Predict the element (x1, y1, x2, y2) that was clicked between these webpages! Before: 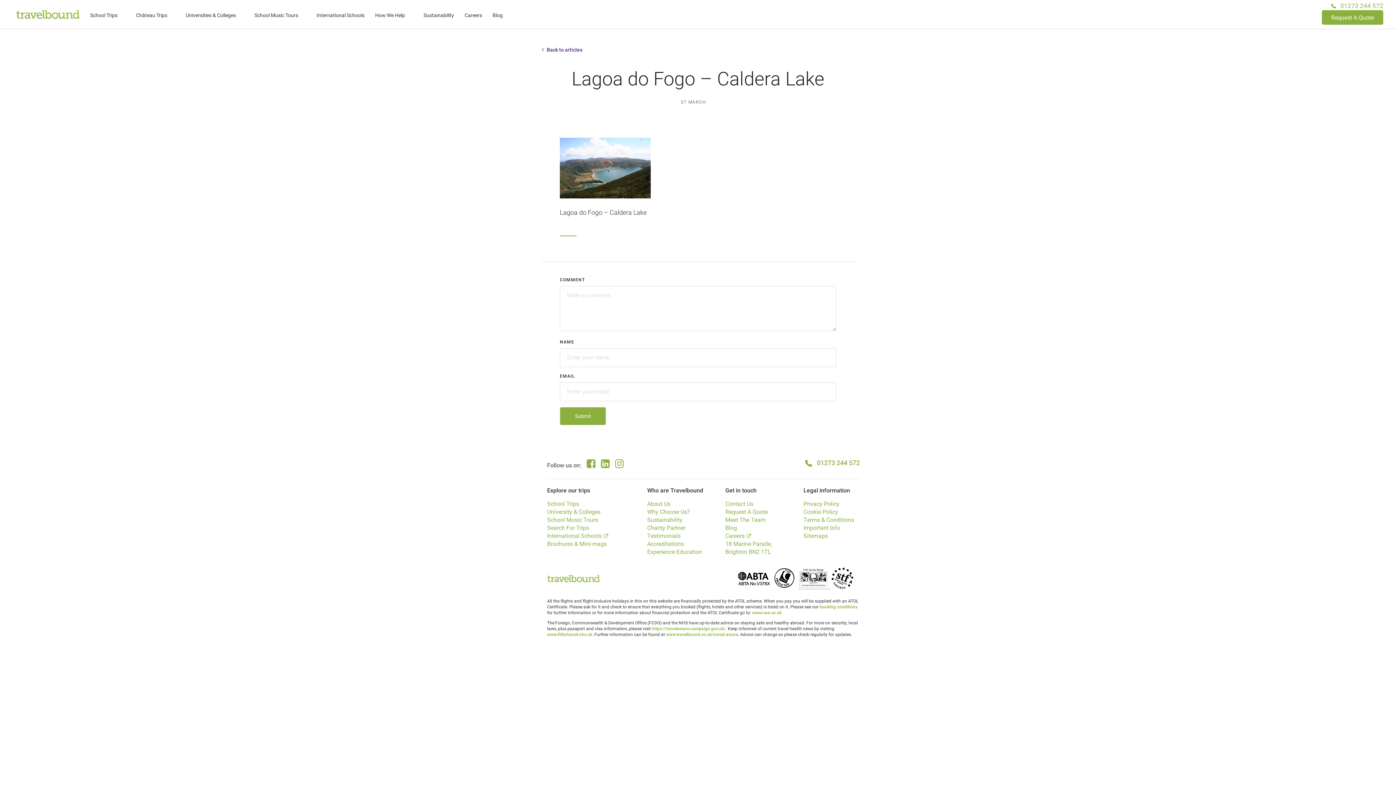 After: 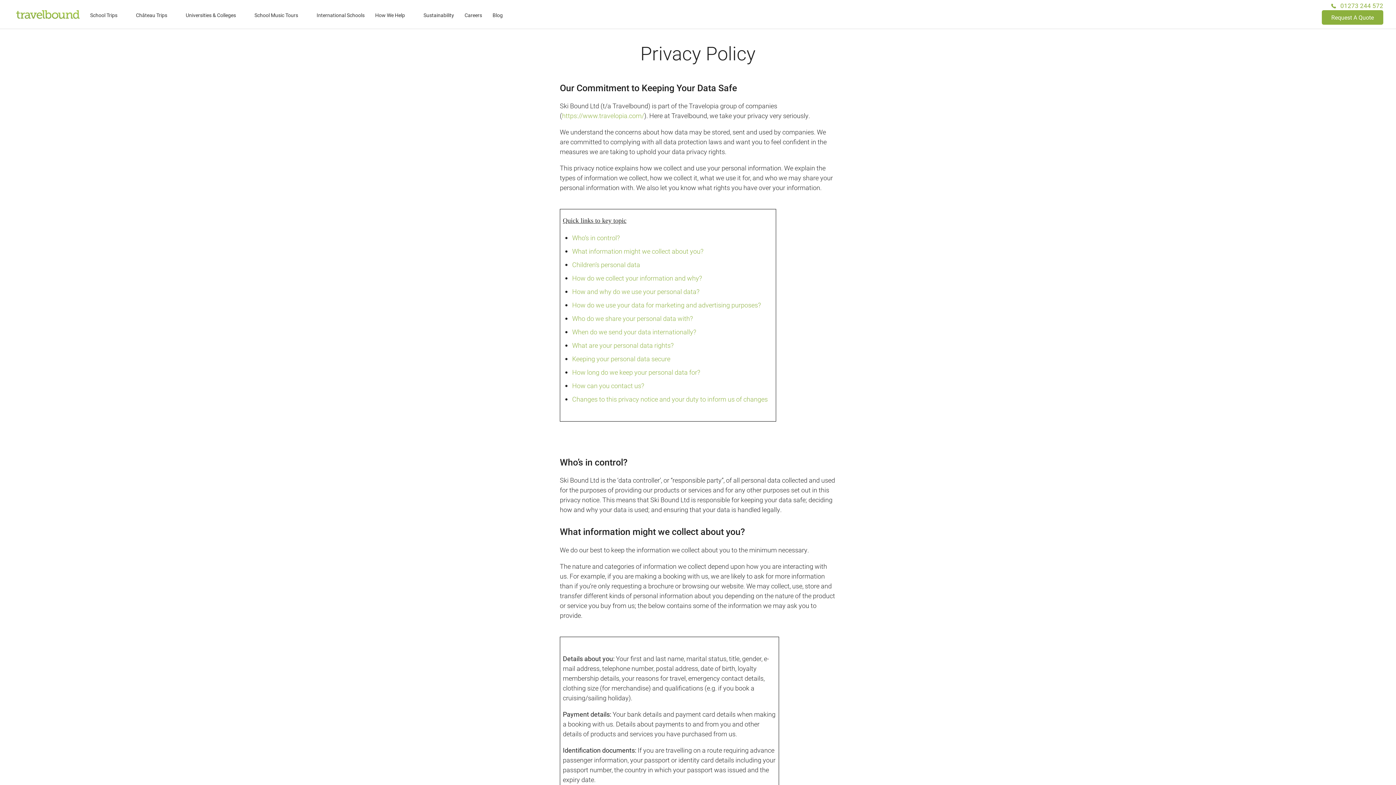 Action: bbox: (803, 500, 839, 507) label: Privacy Policy